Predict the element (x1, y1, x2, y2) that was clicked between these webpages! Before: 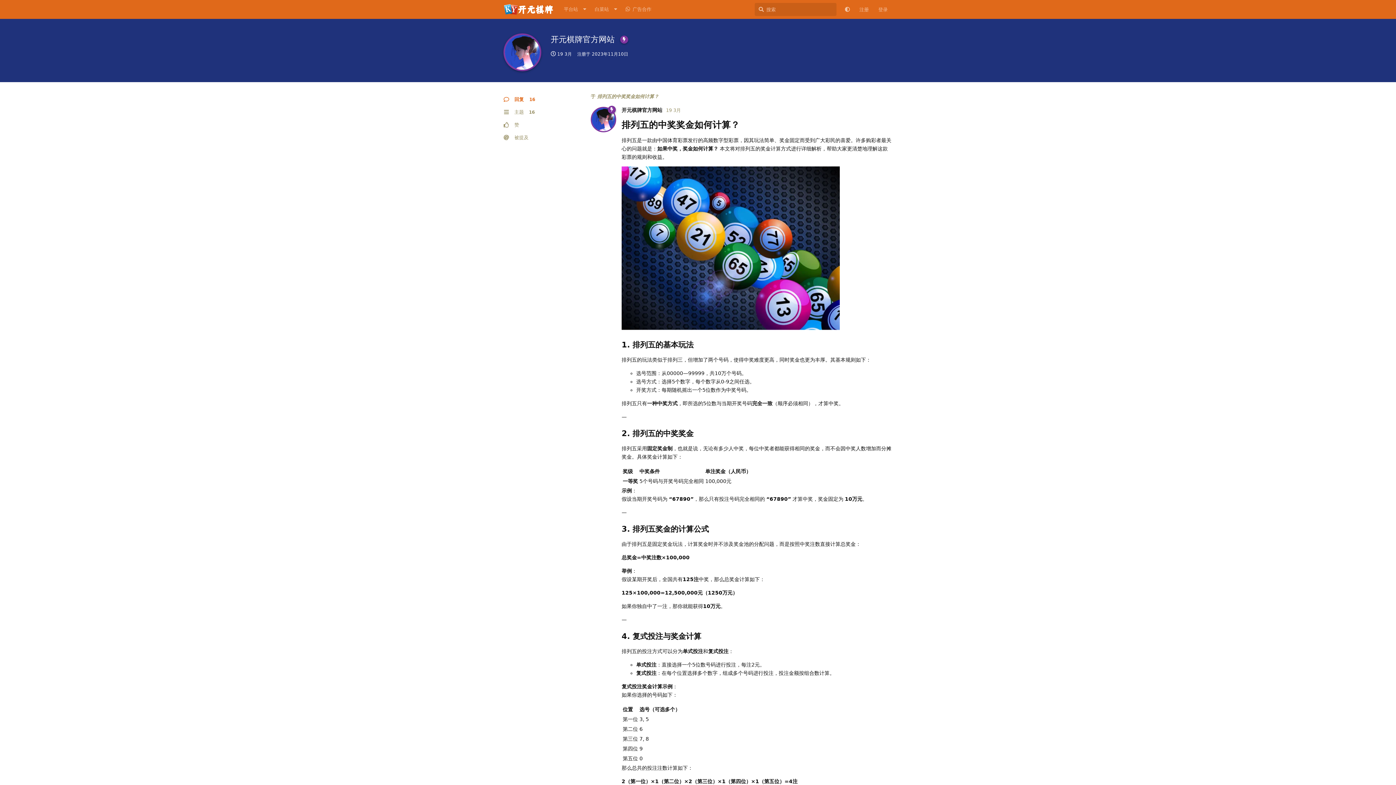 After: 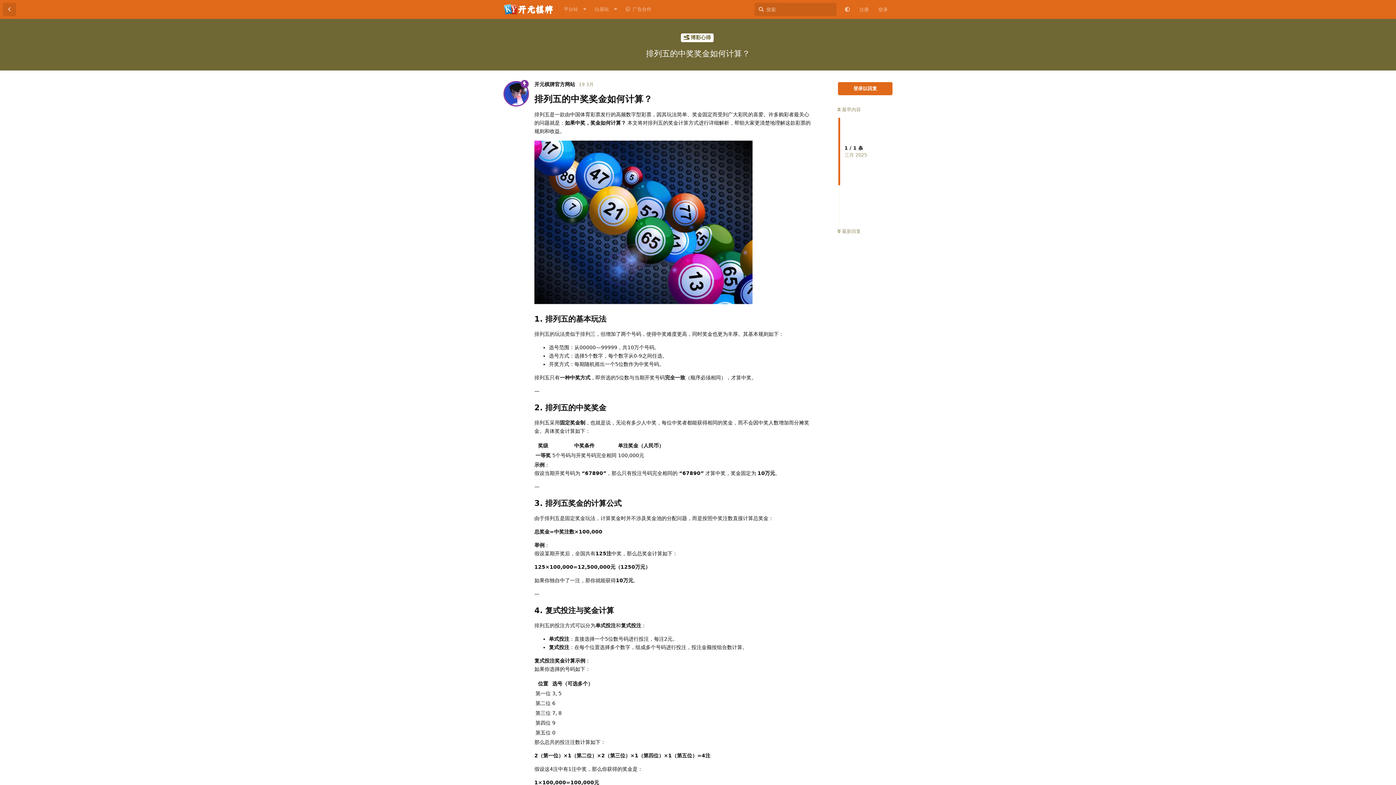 Action: label: 排列五的中奖奖金如何计算？ bbox: (597, 93, 658, 99)